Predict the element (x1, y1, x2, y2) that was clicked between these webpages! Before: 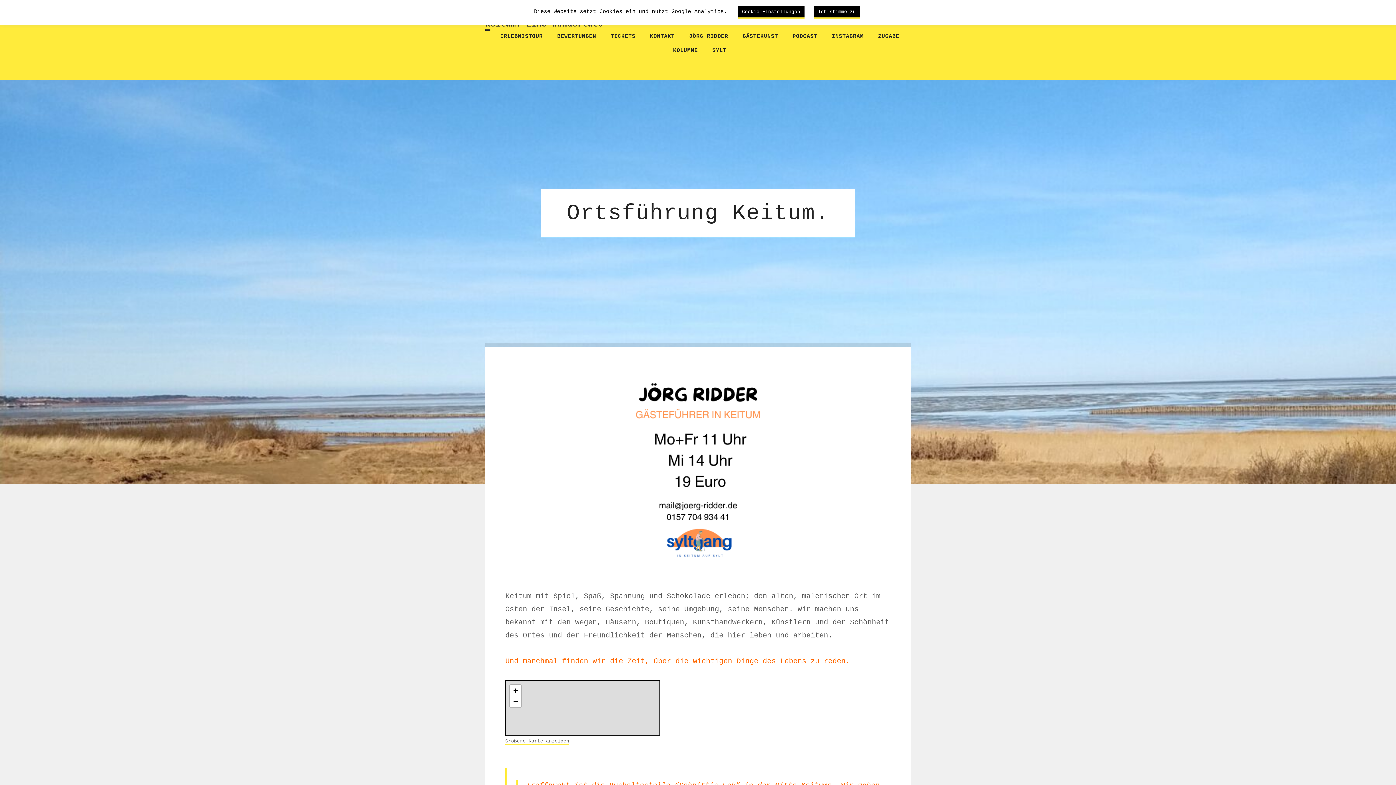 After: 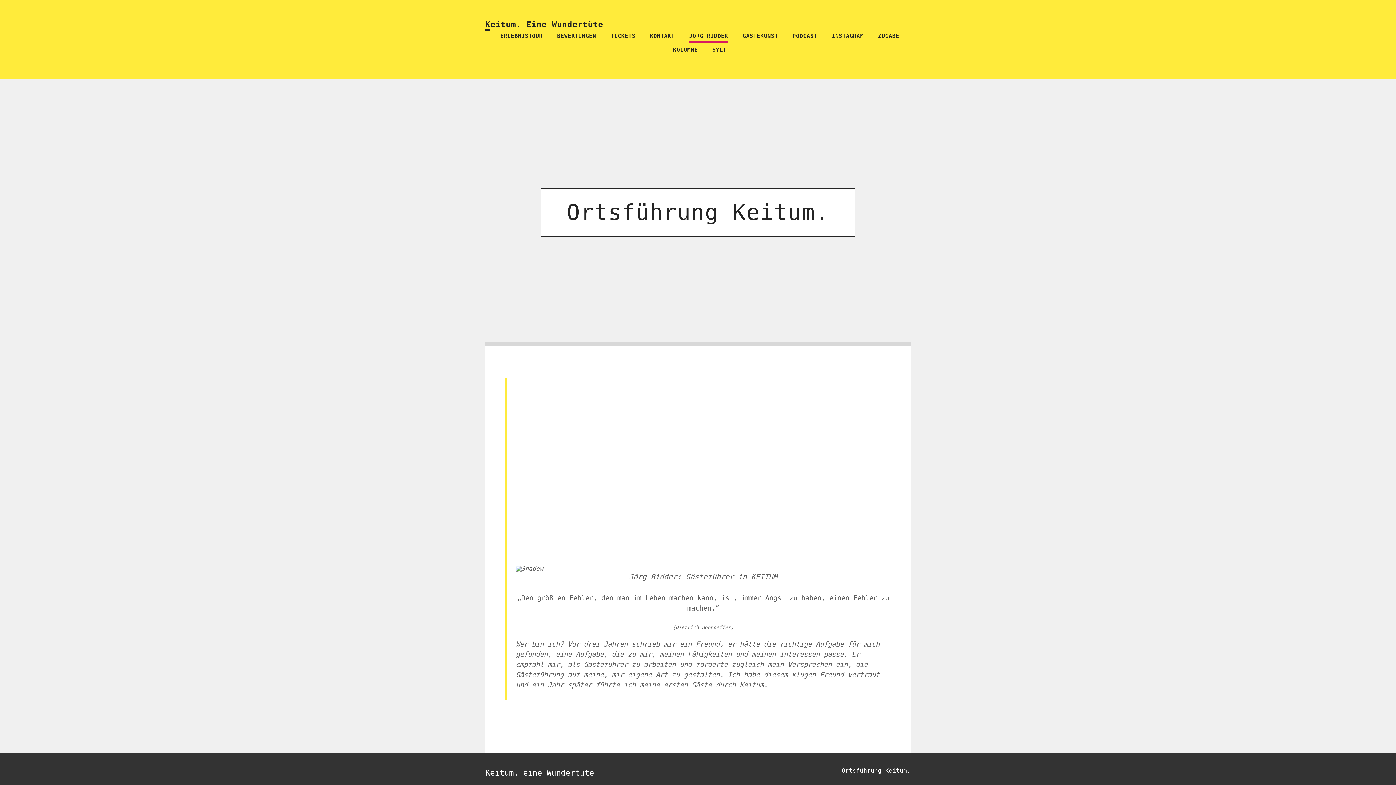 Action: label: JÖRG RIDDER bbox: (689, 31, 728, 42)